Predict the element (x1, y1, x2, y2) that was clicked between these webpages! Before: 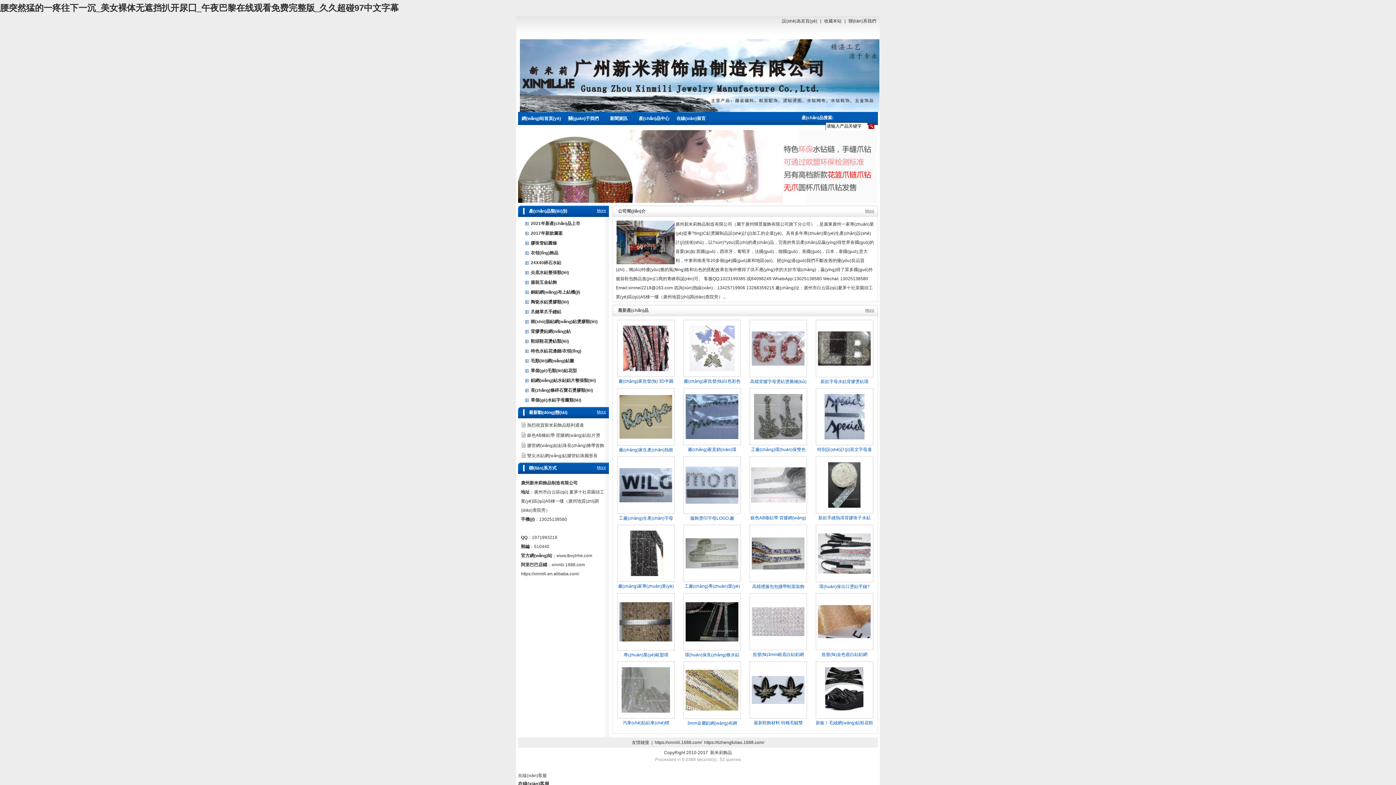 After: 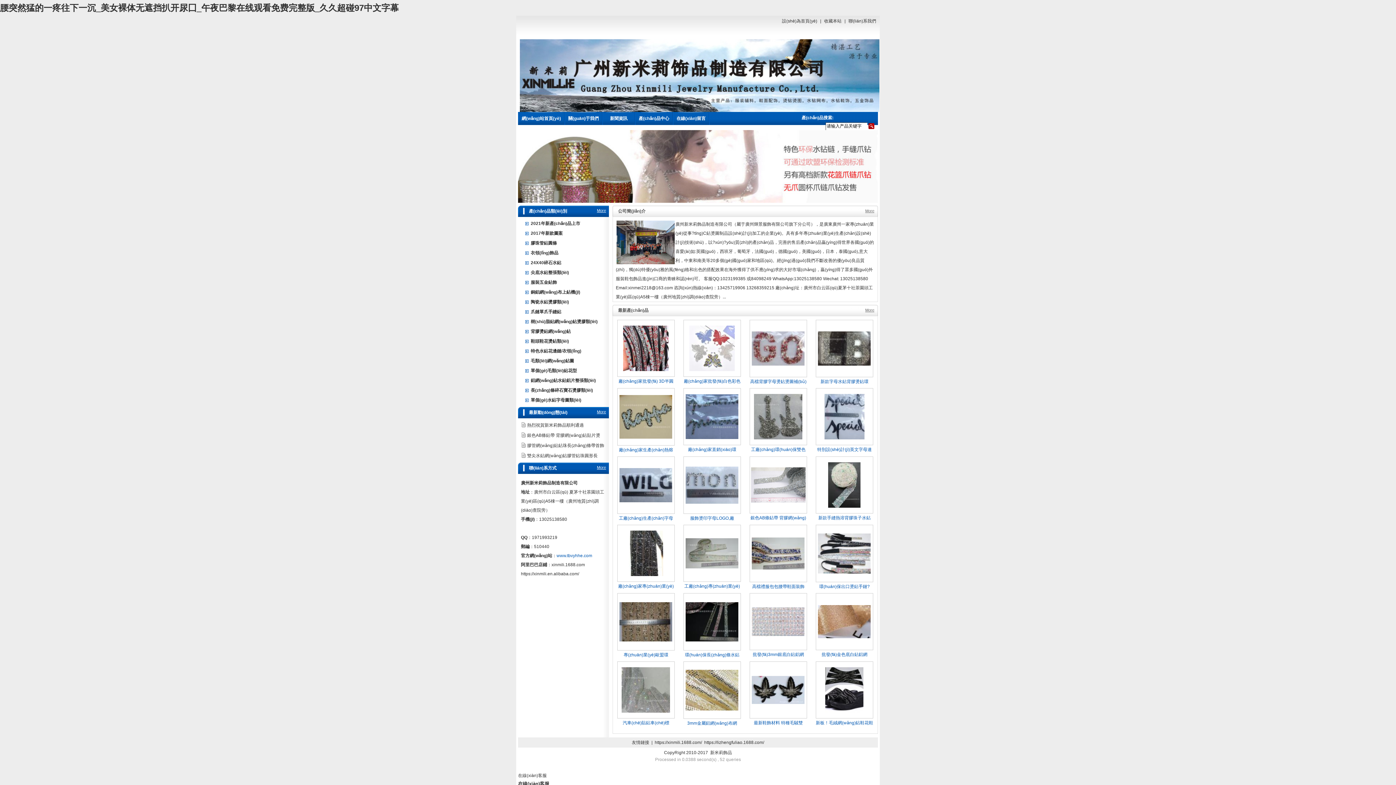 Action: label: www.tbvyhhe.com
 bbox: (556, 553, 592, 558)